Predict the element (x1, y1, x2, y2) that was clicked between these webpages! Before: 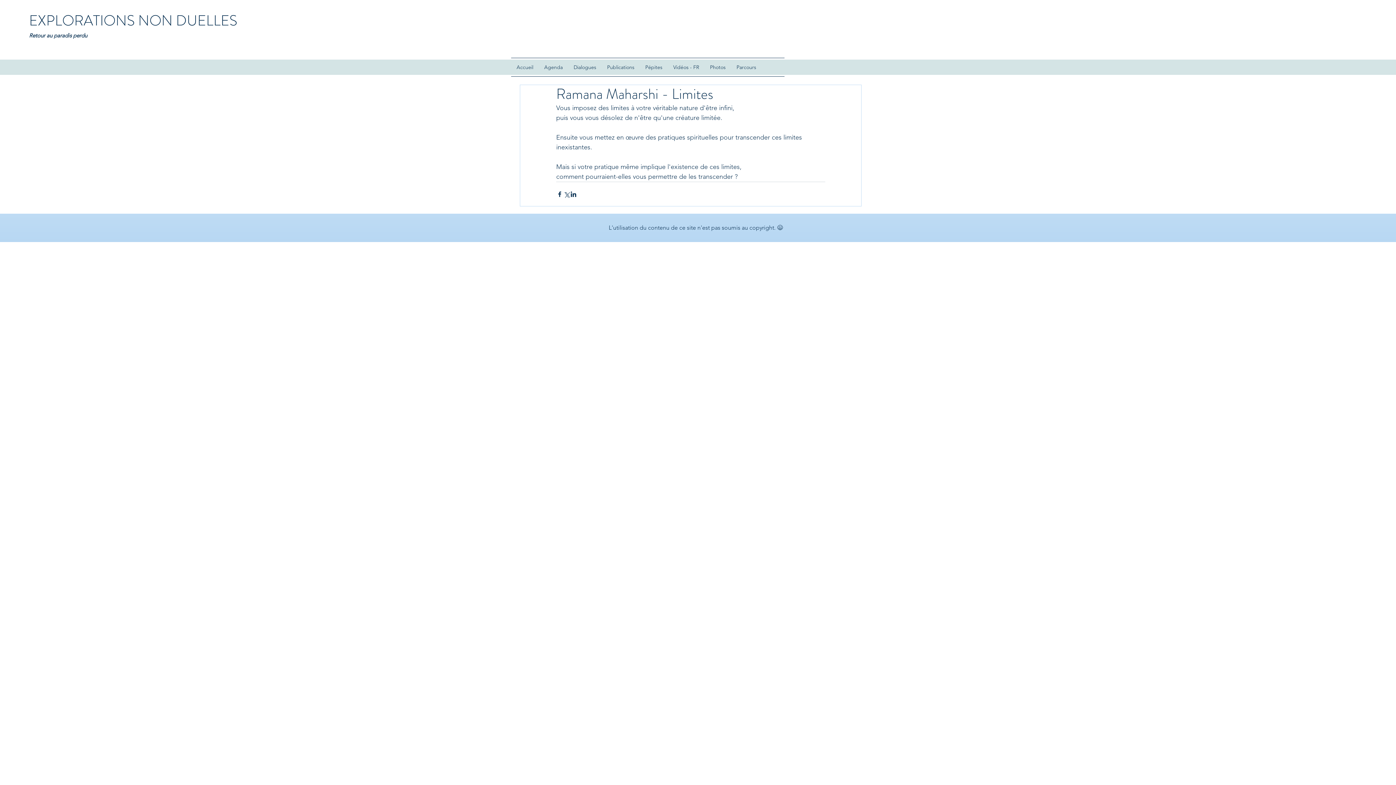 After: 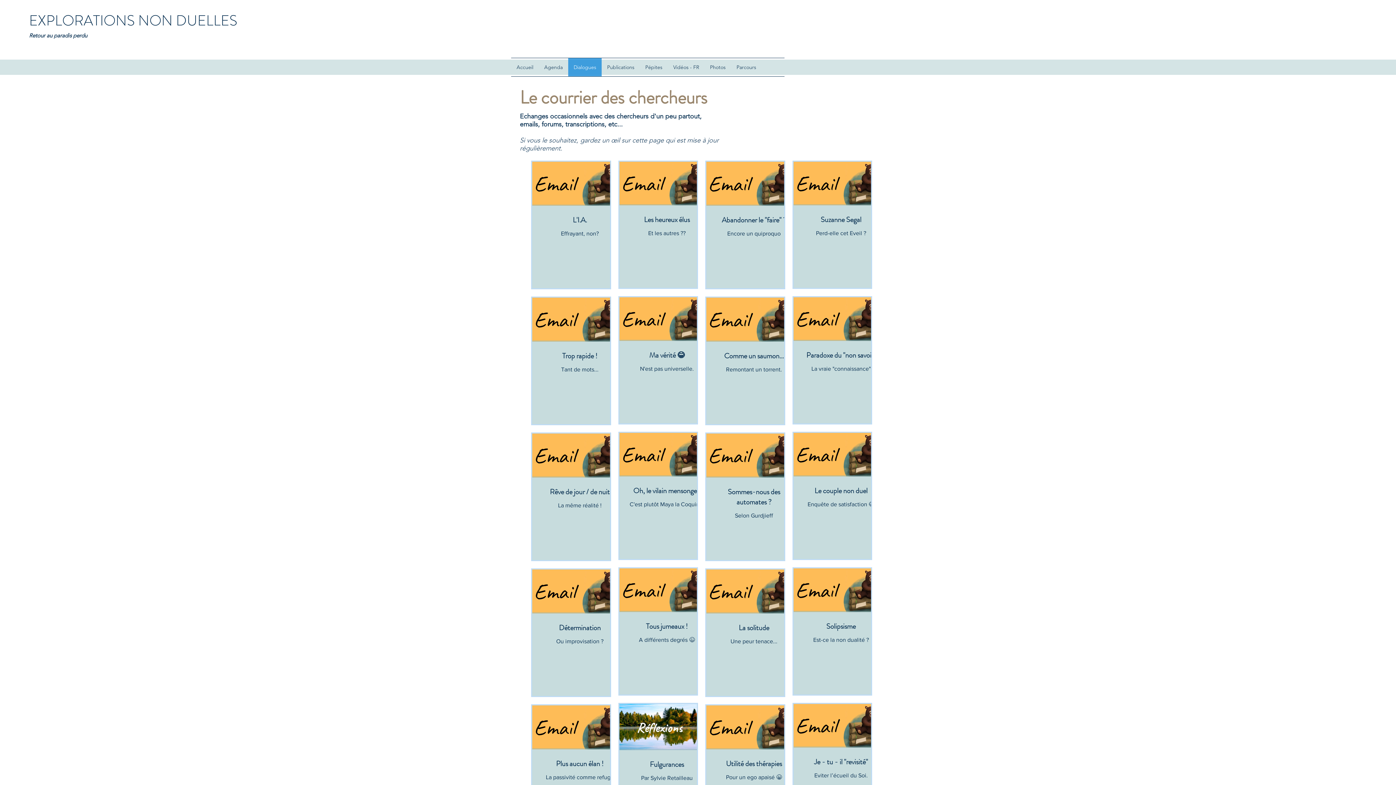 Action: bbox: (568, 58, 601, 76) label: Dialogues